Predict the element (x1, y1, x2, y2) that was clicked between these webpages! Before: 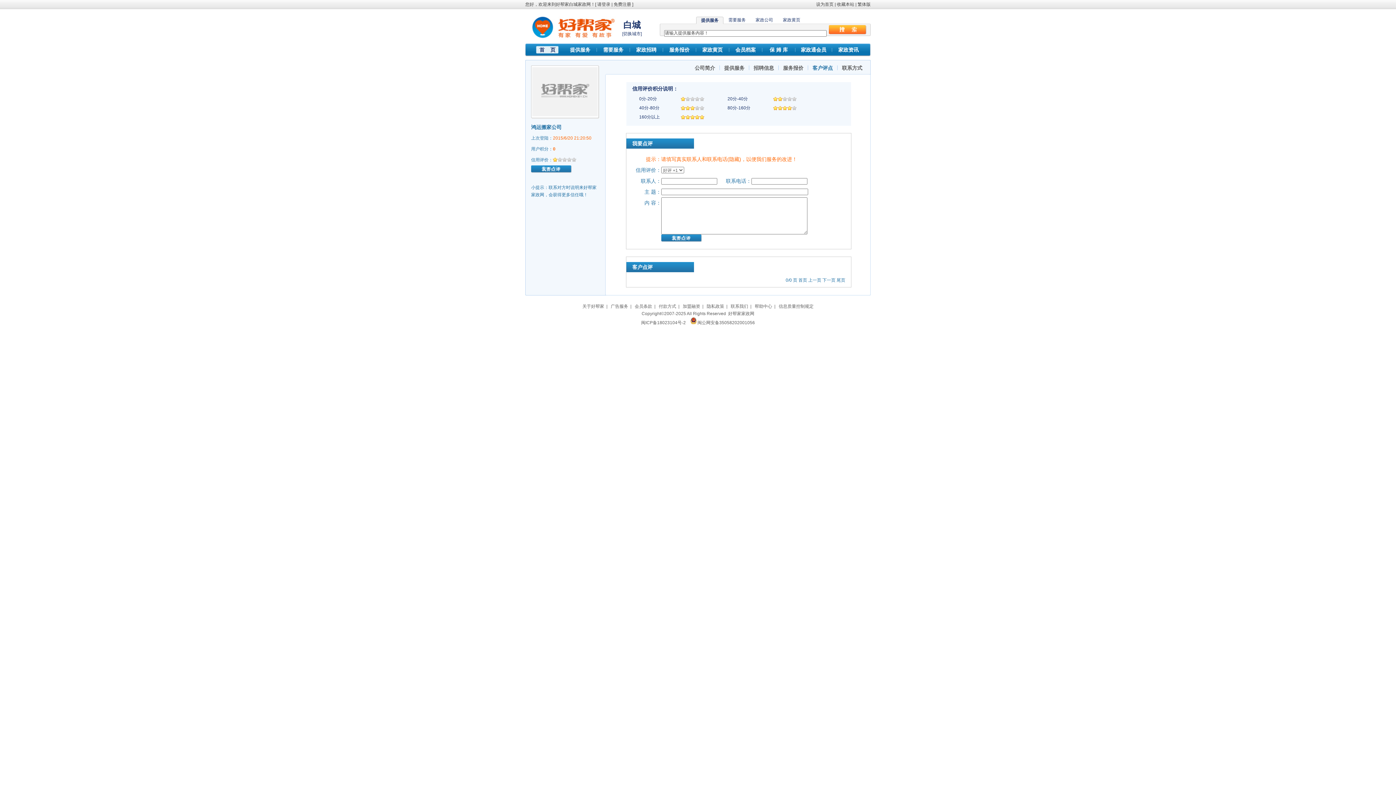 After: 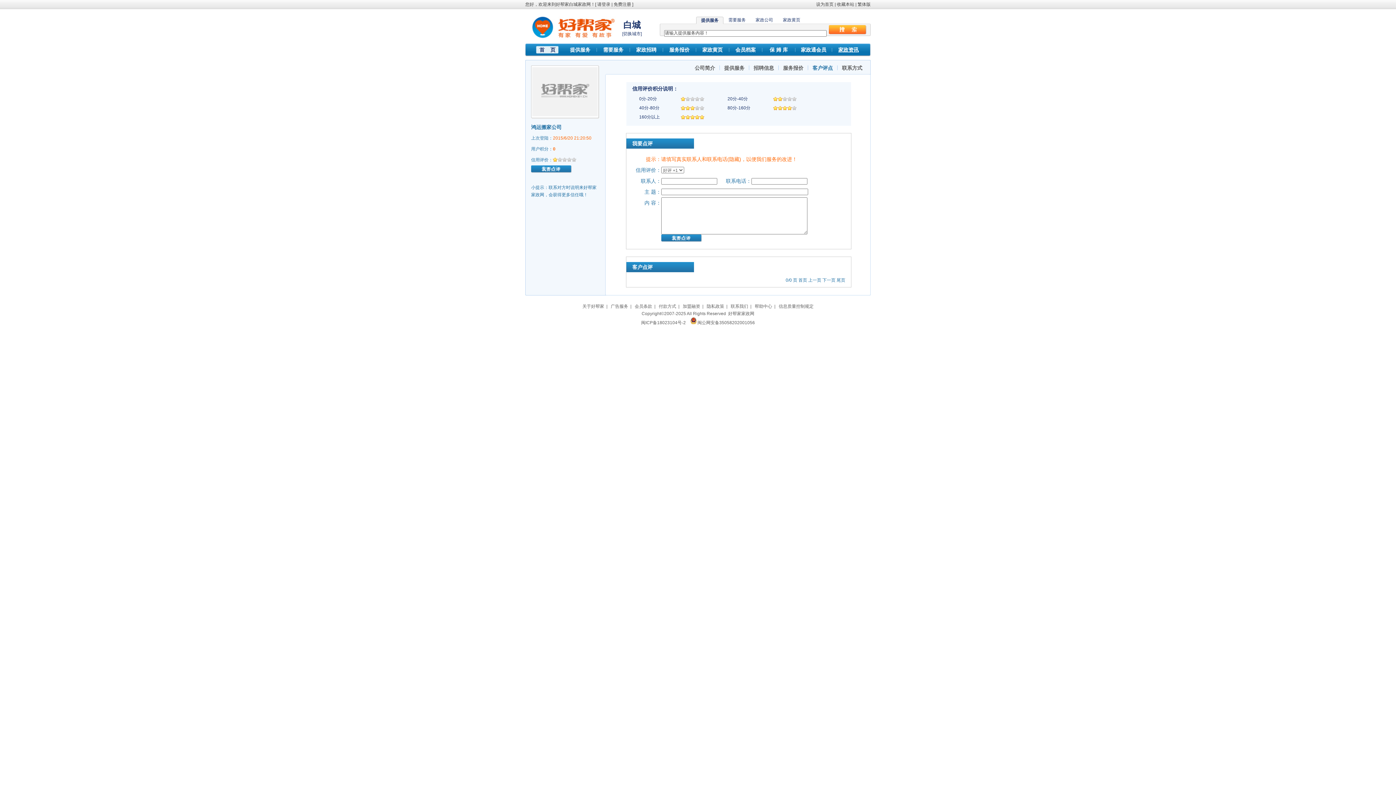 Action: bbox: (838, 46, 858, 52) label: 家政资讯